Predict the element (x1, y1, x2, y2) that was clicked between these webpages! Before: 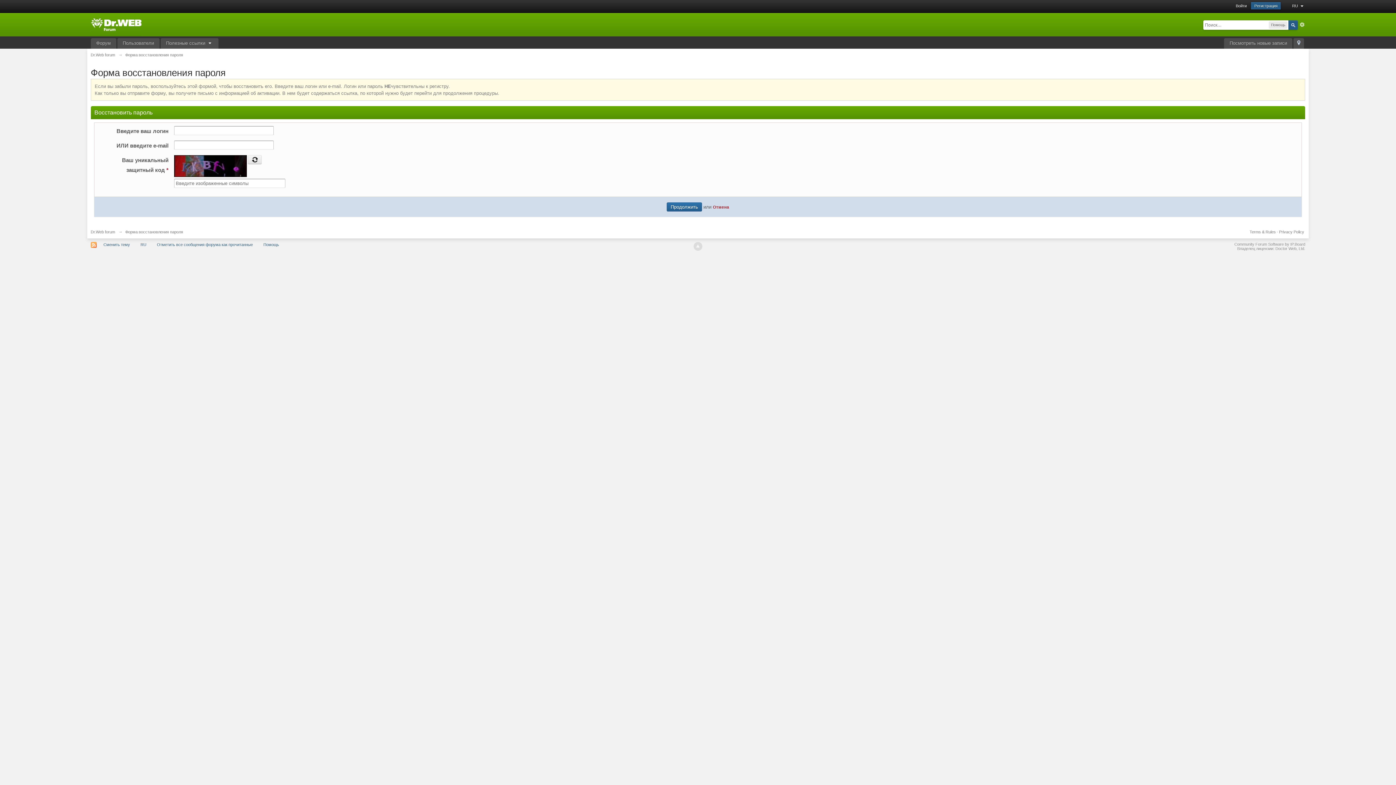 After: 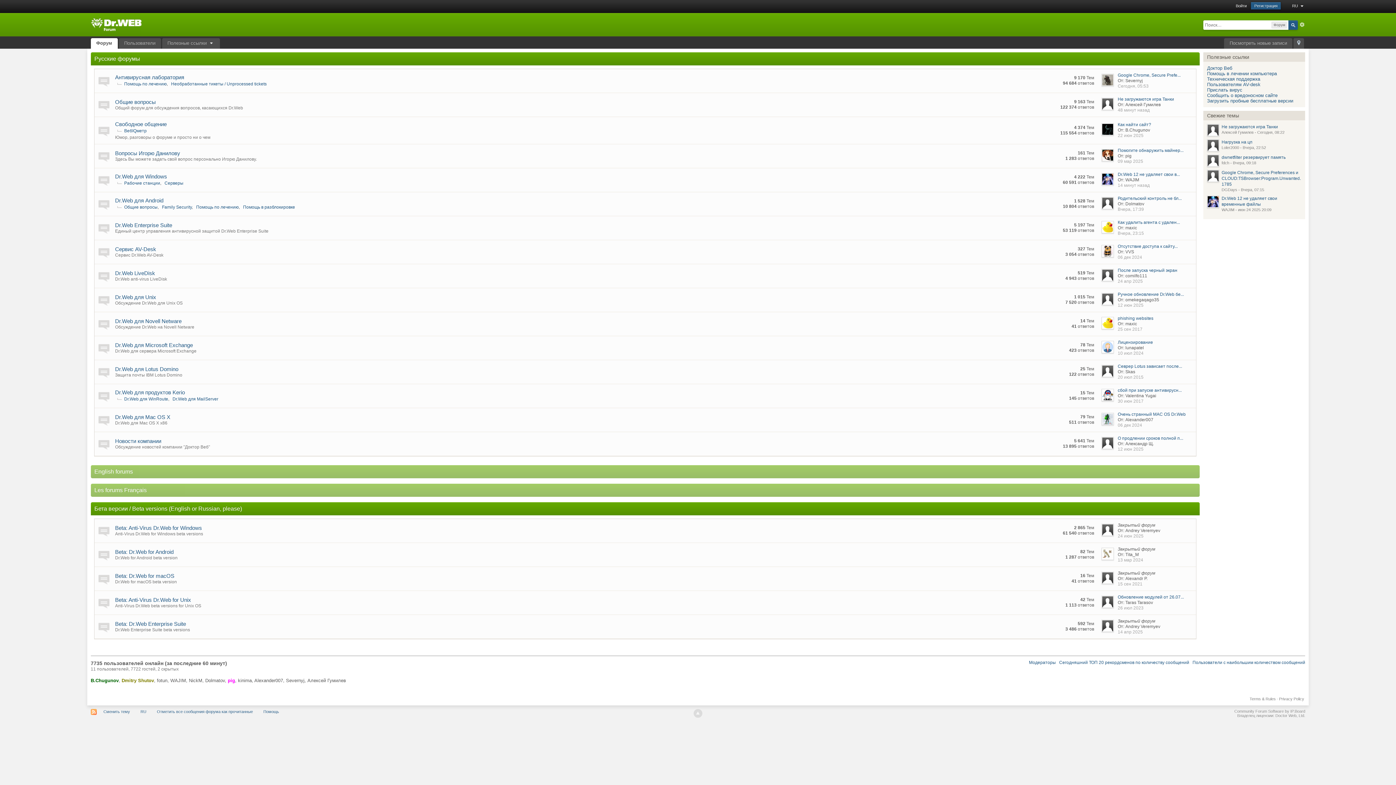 Action: bbox: (713, 204, 729, 209) label: Отмена